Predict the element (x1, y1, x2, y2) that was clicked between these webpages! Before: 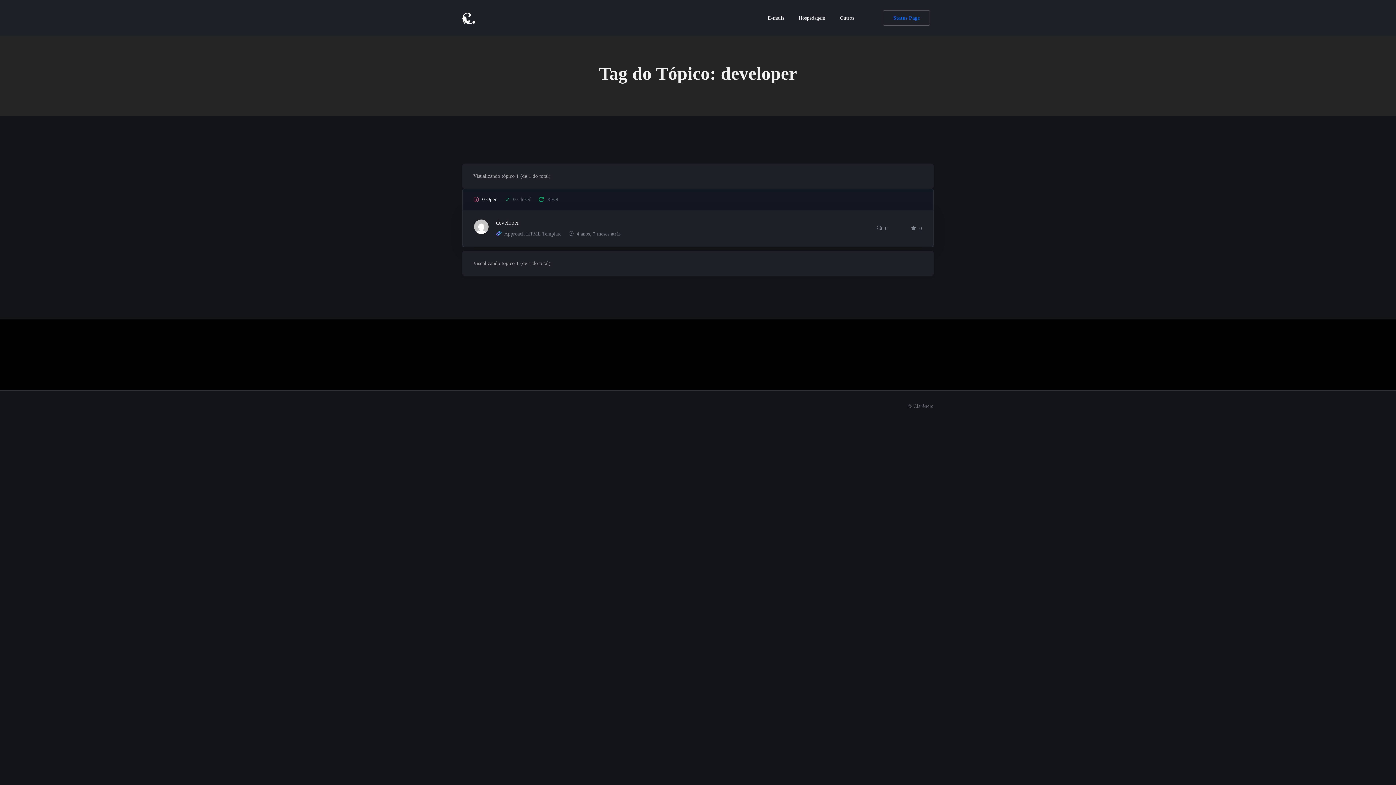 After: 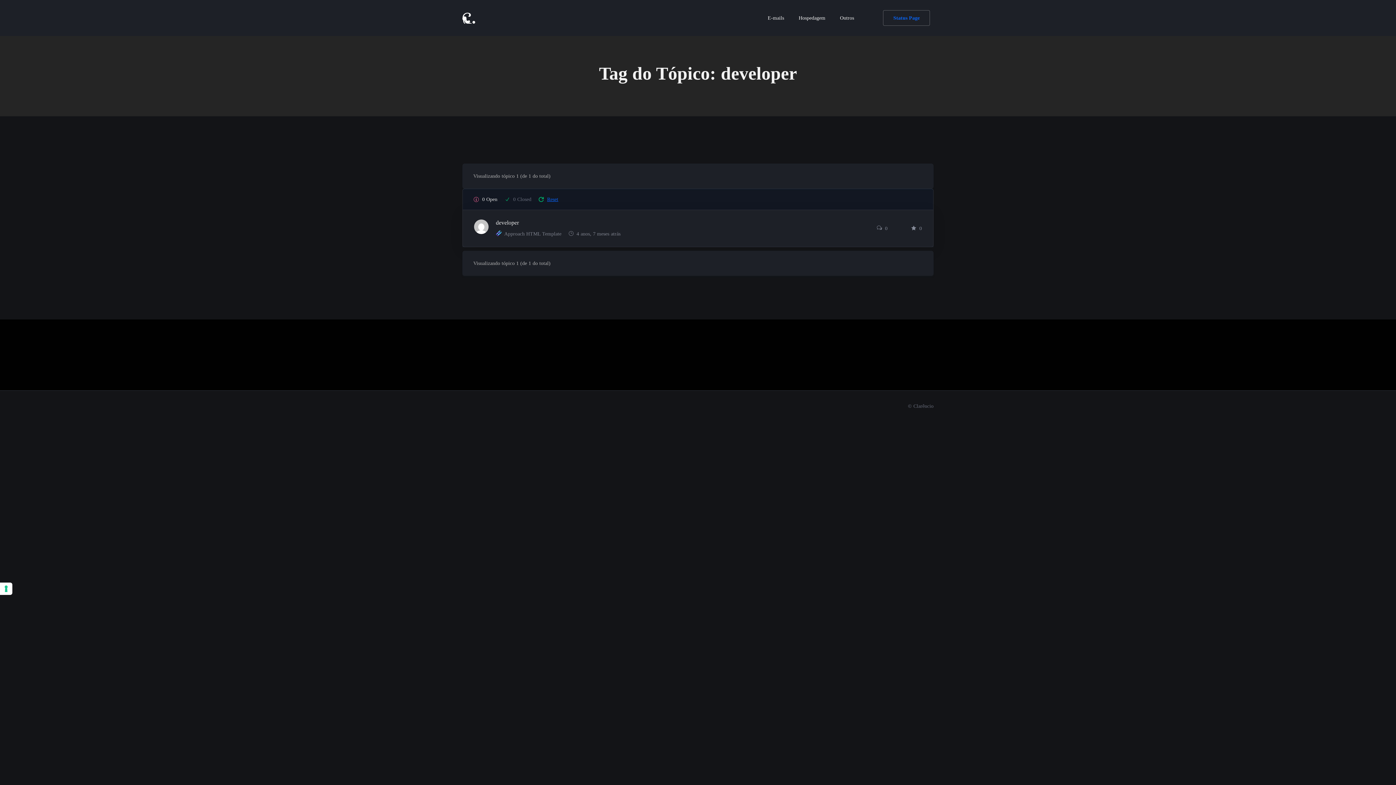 Action: label: Reset bbox: (547, 196, 558, 202)